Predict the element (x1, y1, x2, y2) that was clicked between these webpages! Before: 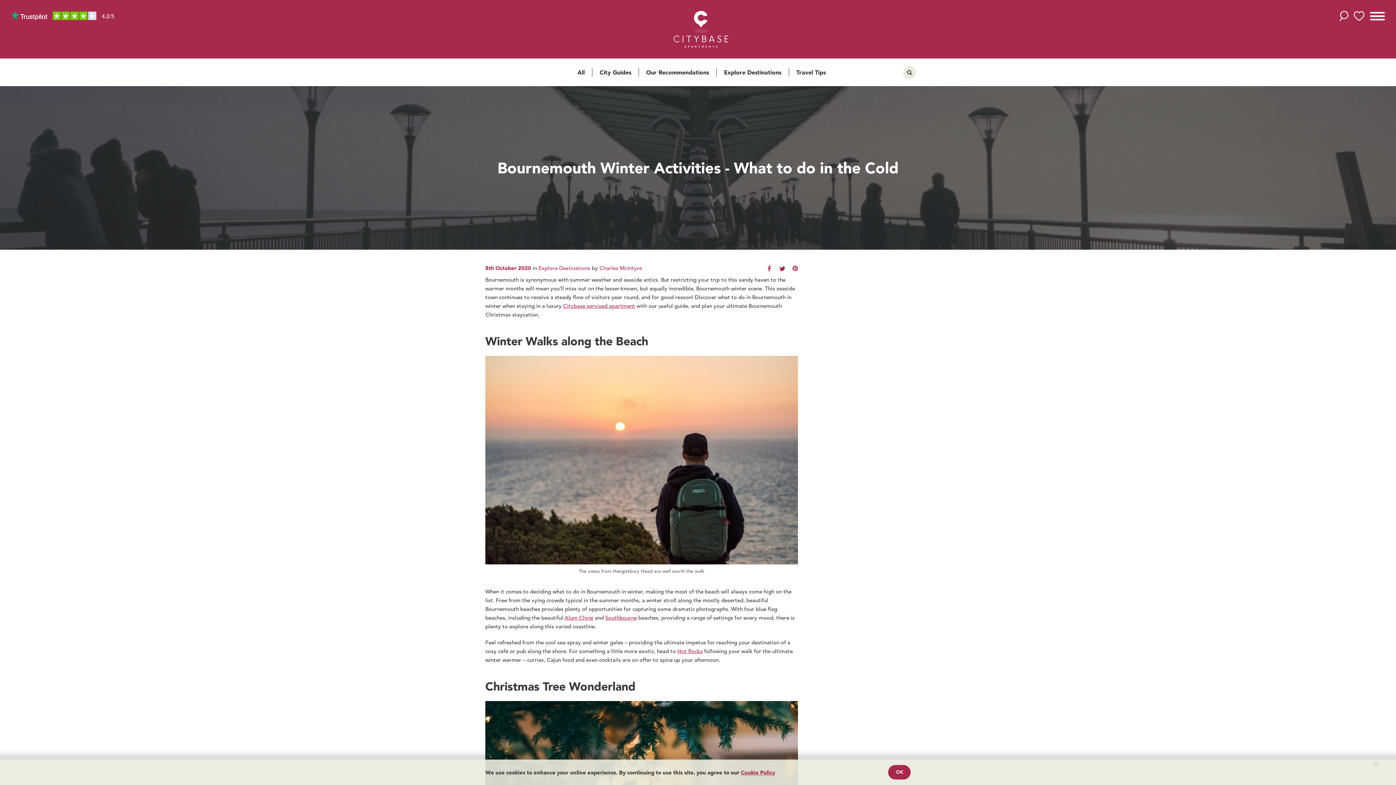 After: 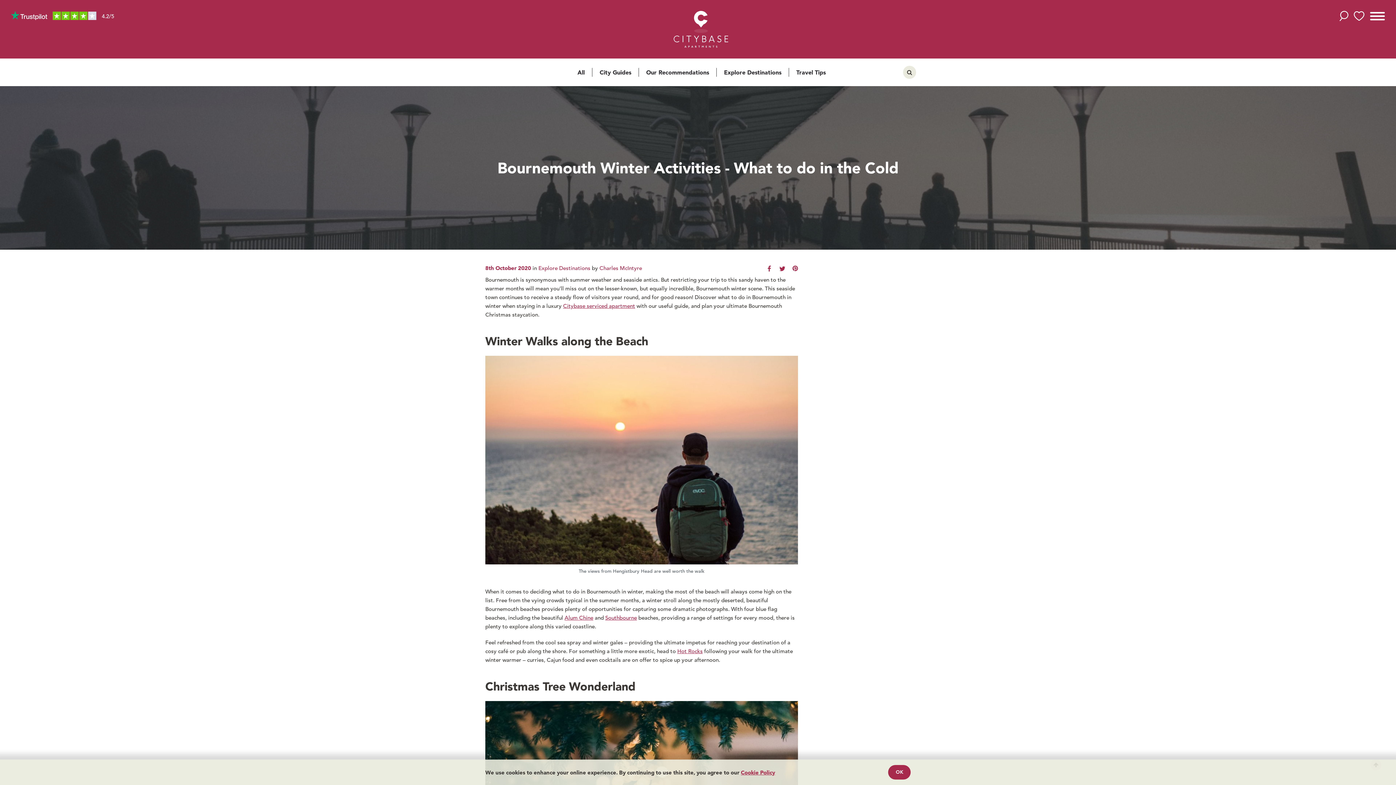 Action: bbox: (5, 10, 47, 19)